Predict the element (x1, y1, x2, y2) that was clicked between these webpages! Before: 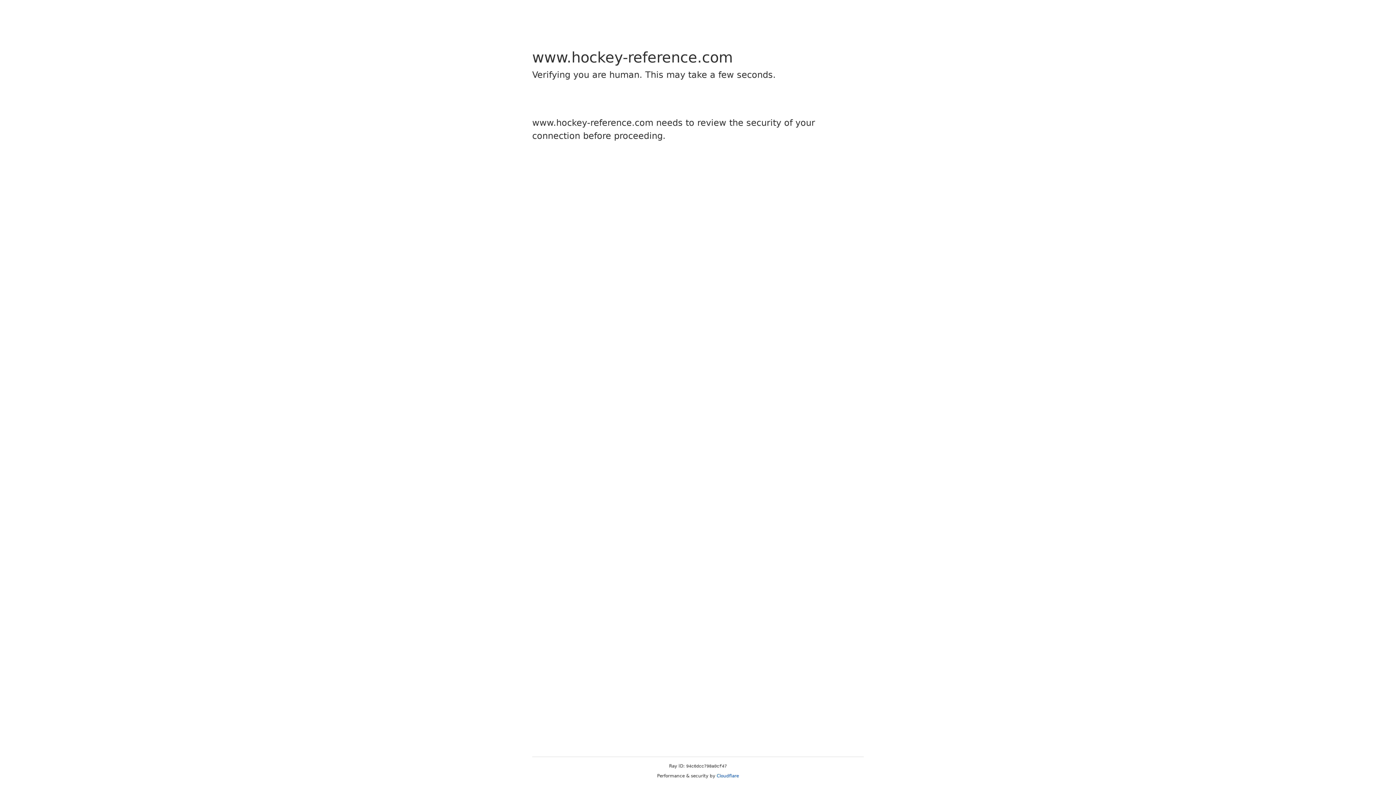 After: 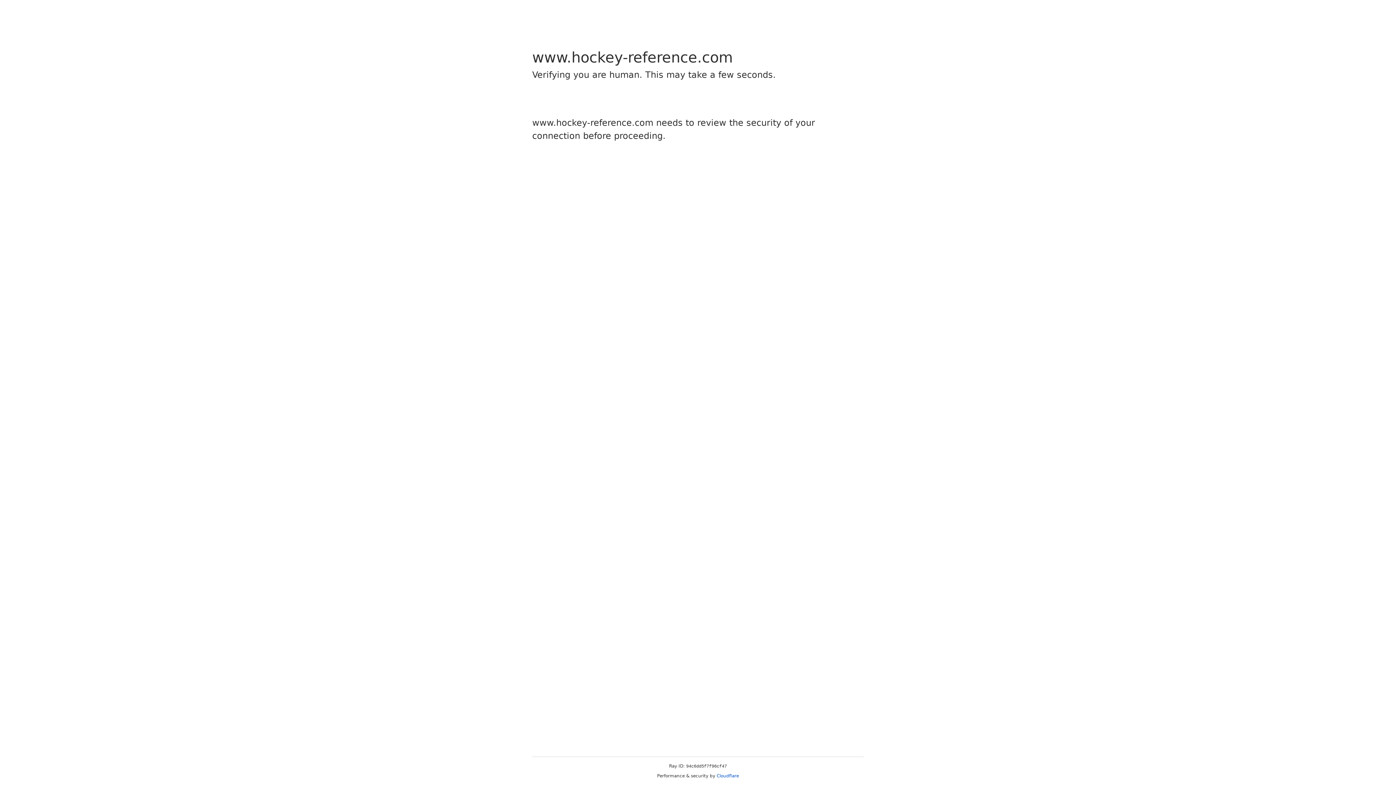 Action: label: Cloudflare bbox: (716, 773, 739, 778)